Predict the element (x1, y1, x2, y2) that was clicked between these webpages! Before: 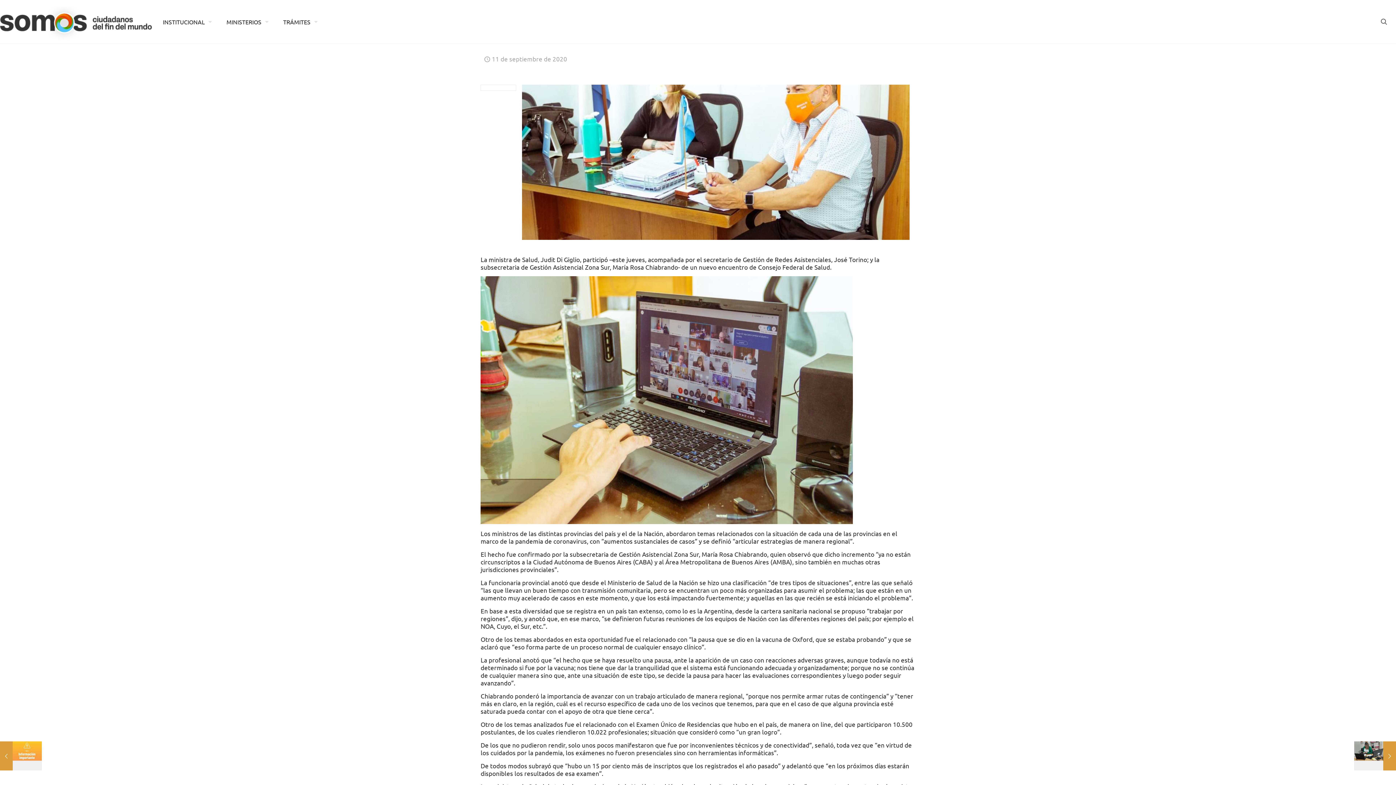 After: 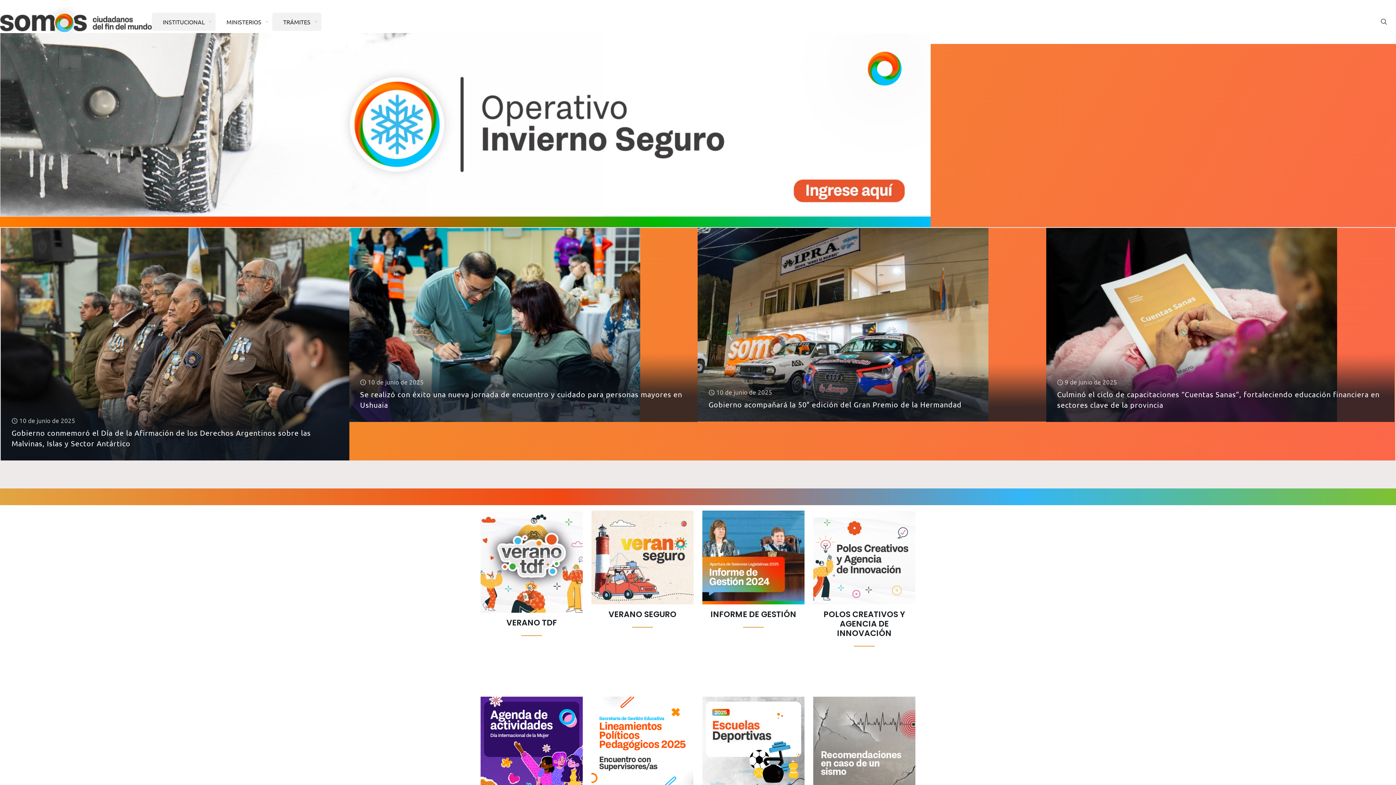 Action: label: INSTITUCIONAL bbox: (152, 12, 215, 30)